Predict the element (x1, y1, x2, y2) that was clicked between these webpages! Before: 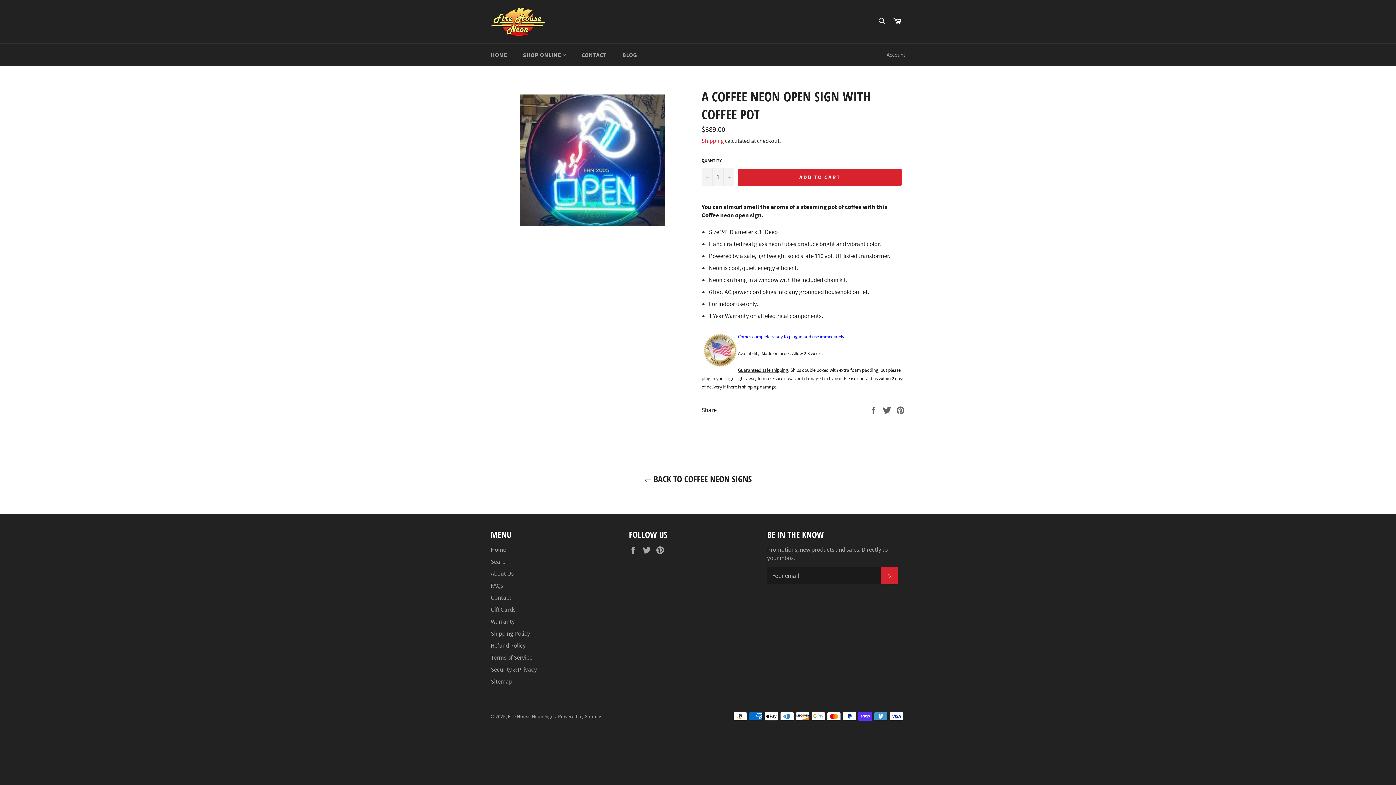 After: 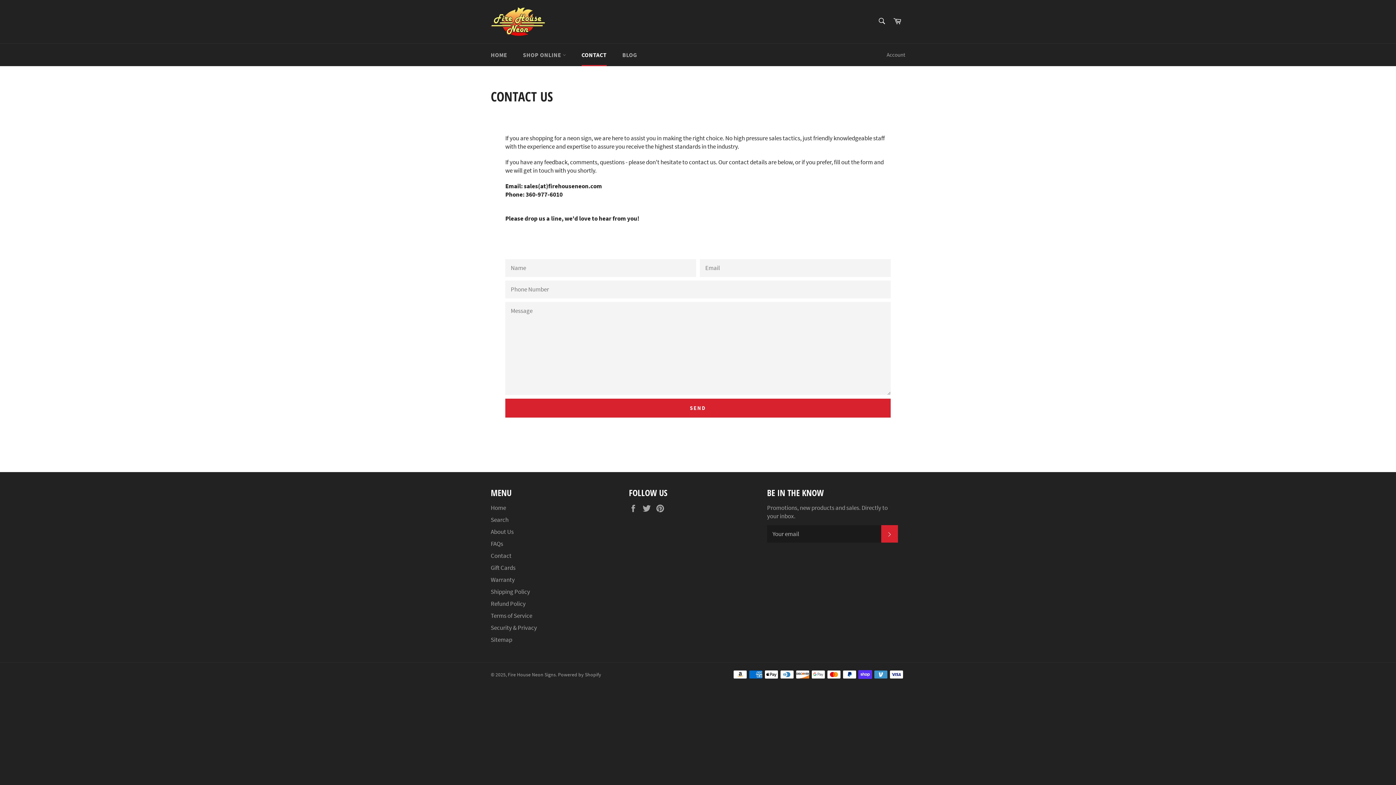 Action: label: CONTACT bbox: (574, 43, 614, 66)